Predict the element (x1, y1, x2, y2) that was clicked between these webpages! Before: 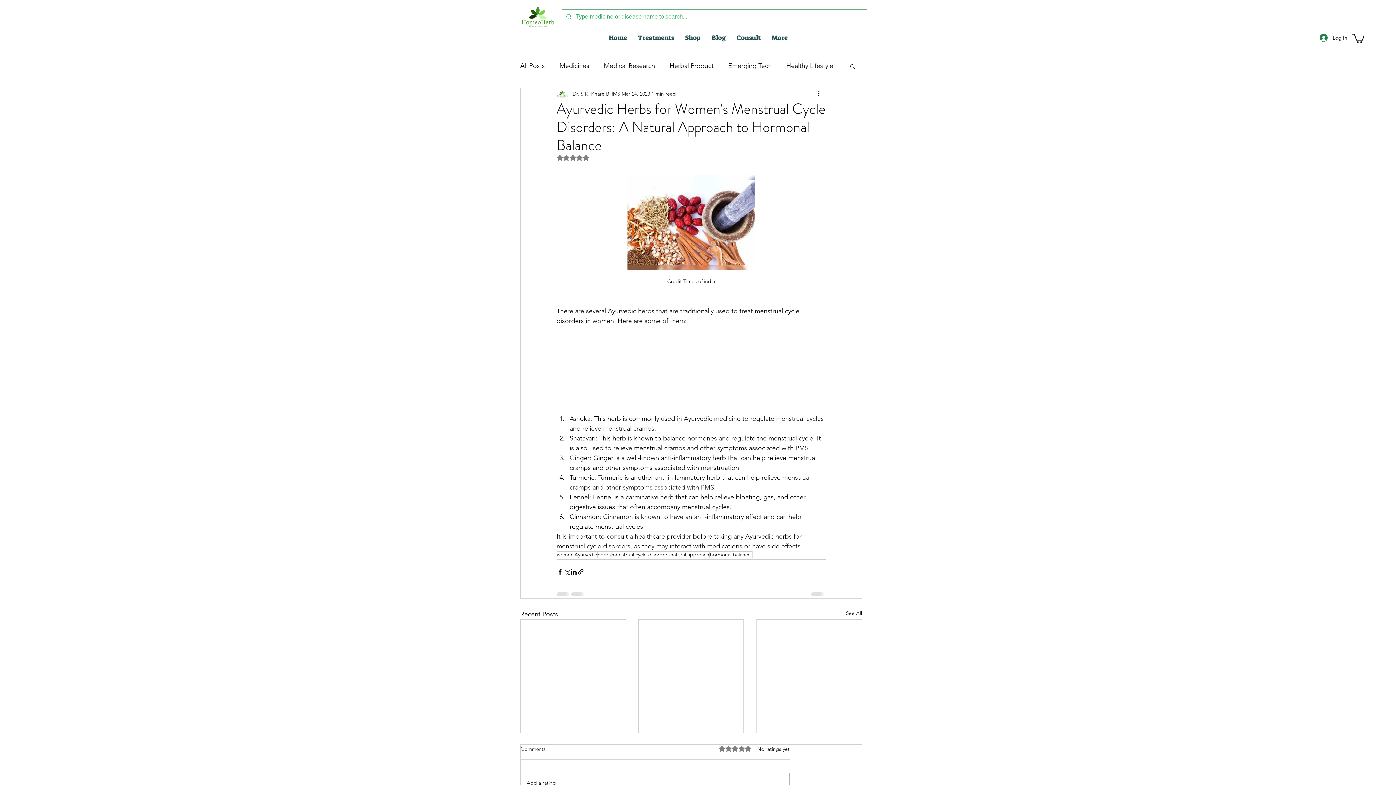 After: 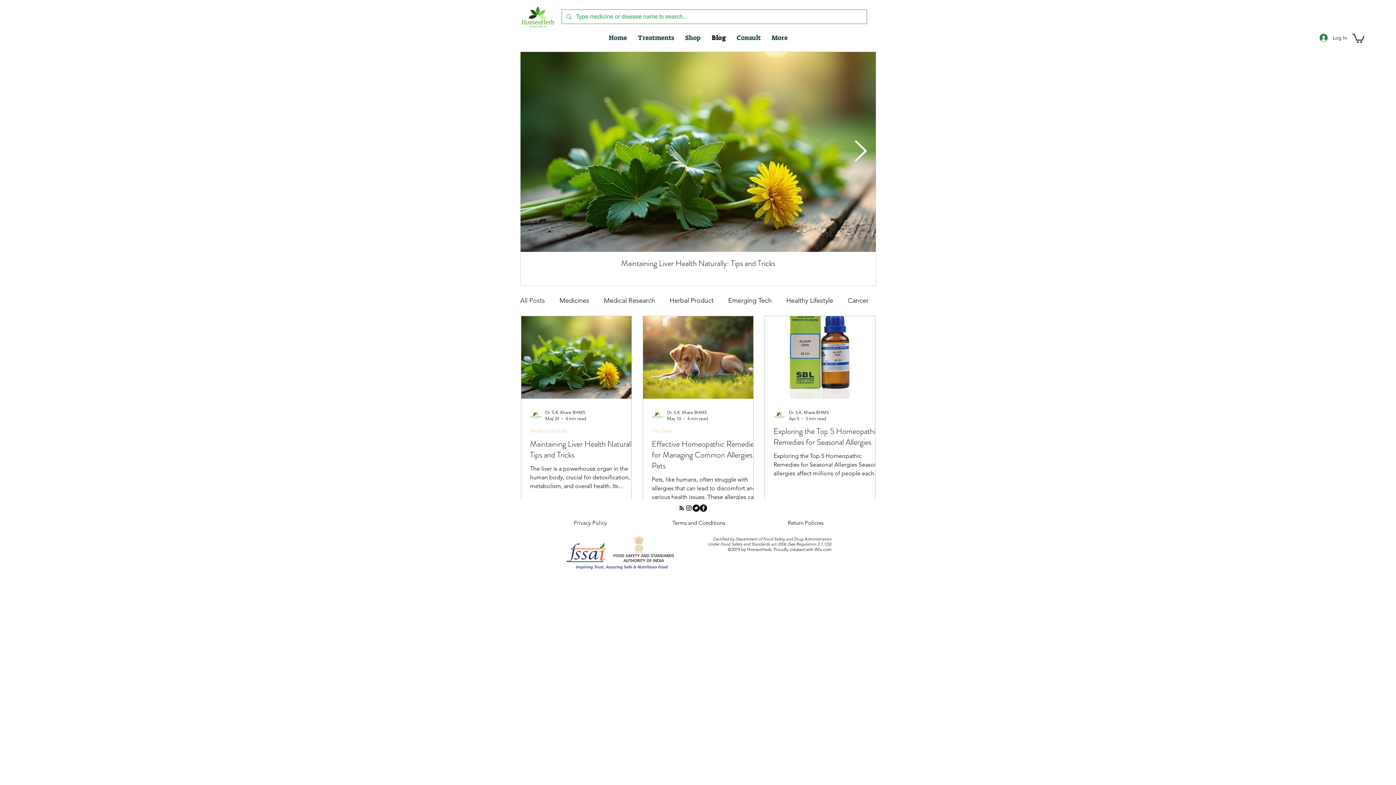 Action: bbox: (706, 32, 731, 43) label: Blog